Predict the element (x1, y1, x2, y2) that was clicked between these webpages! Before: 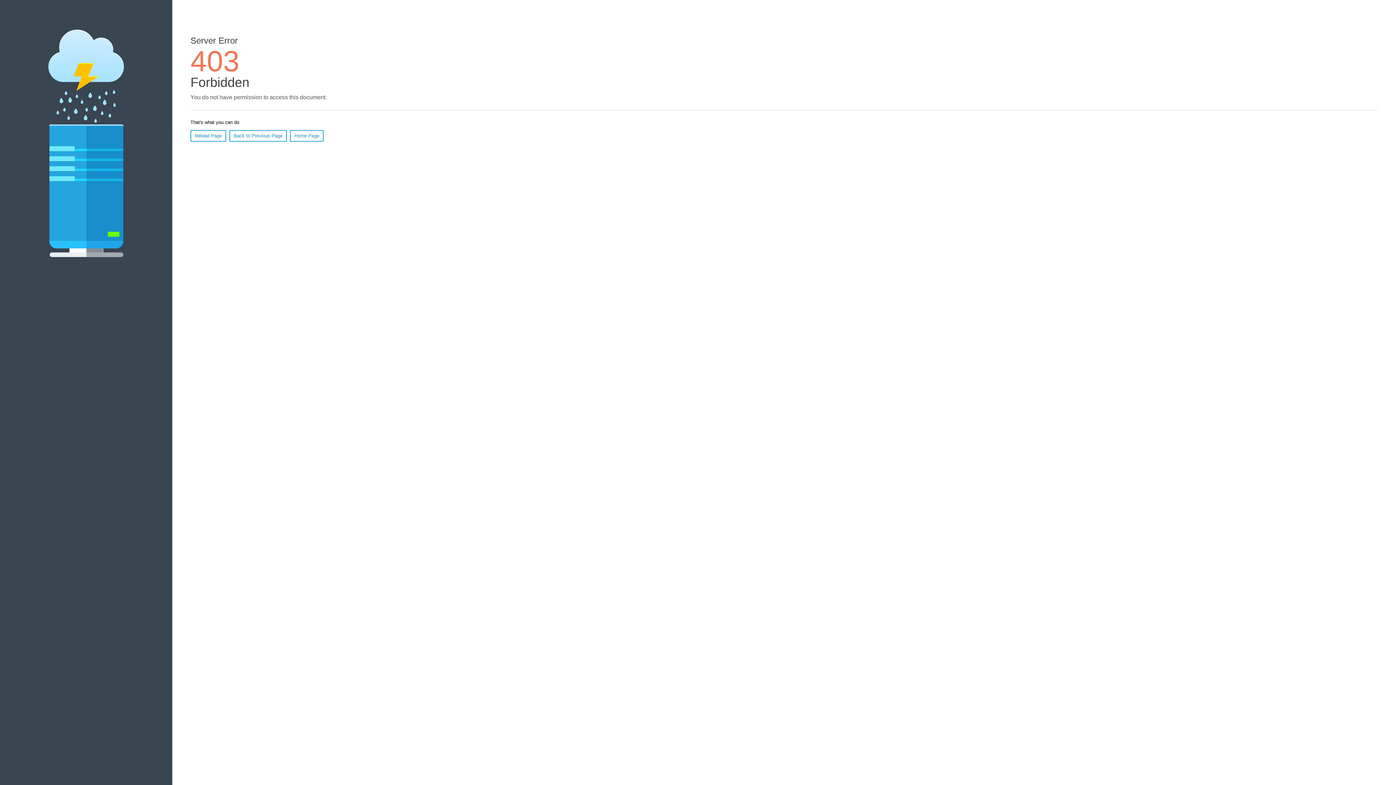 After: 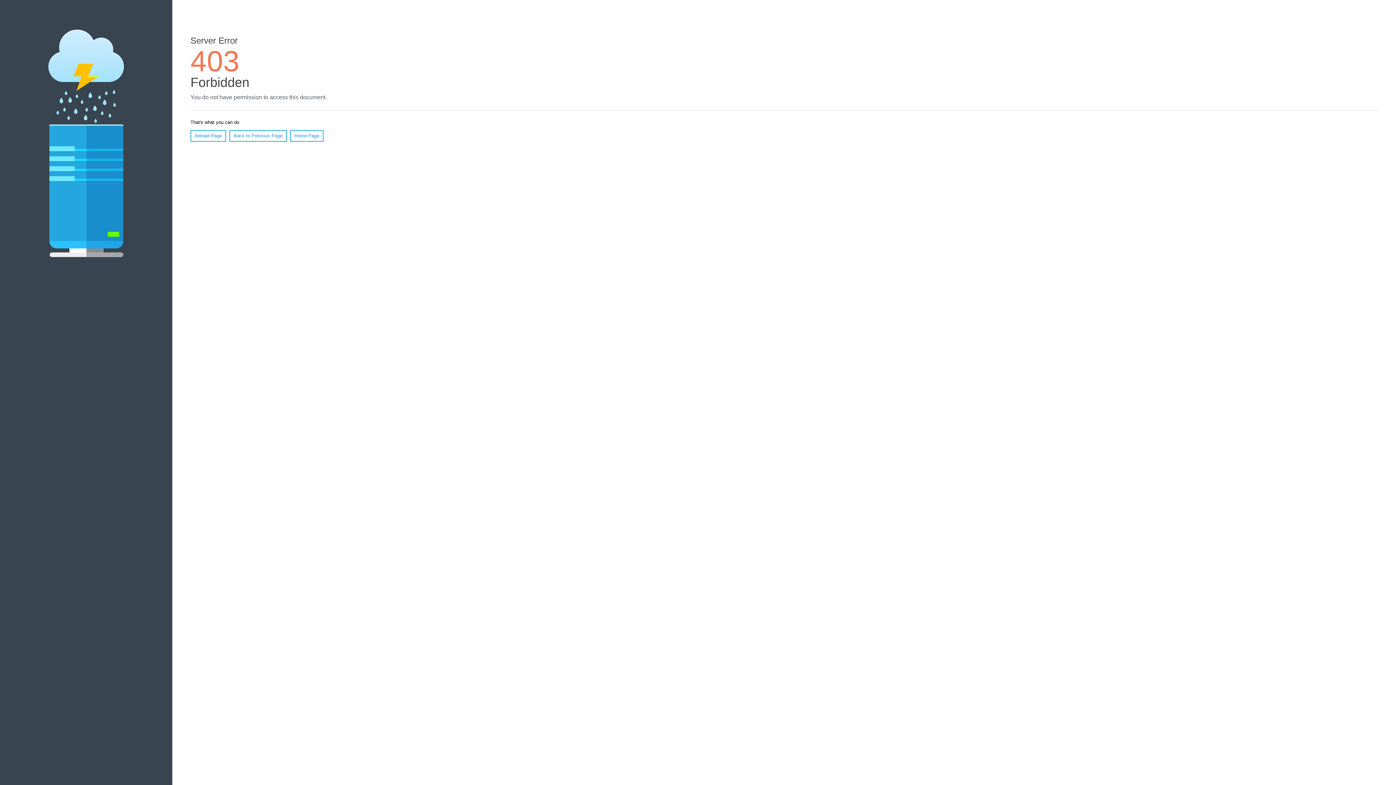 Action: label: Reload Page bbox: (190, 130, 226, 141)